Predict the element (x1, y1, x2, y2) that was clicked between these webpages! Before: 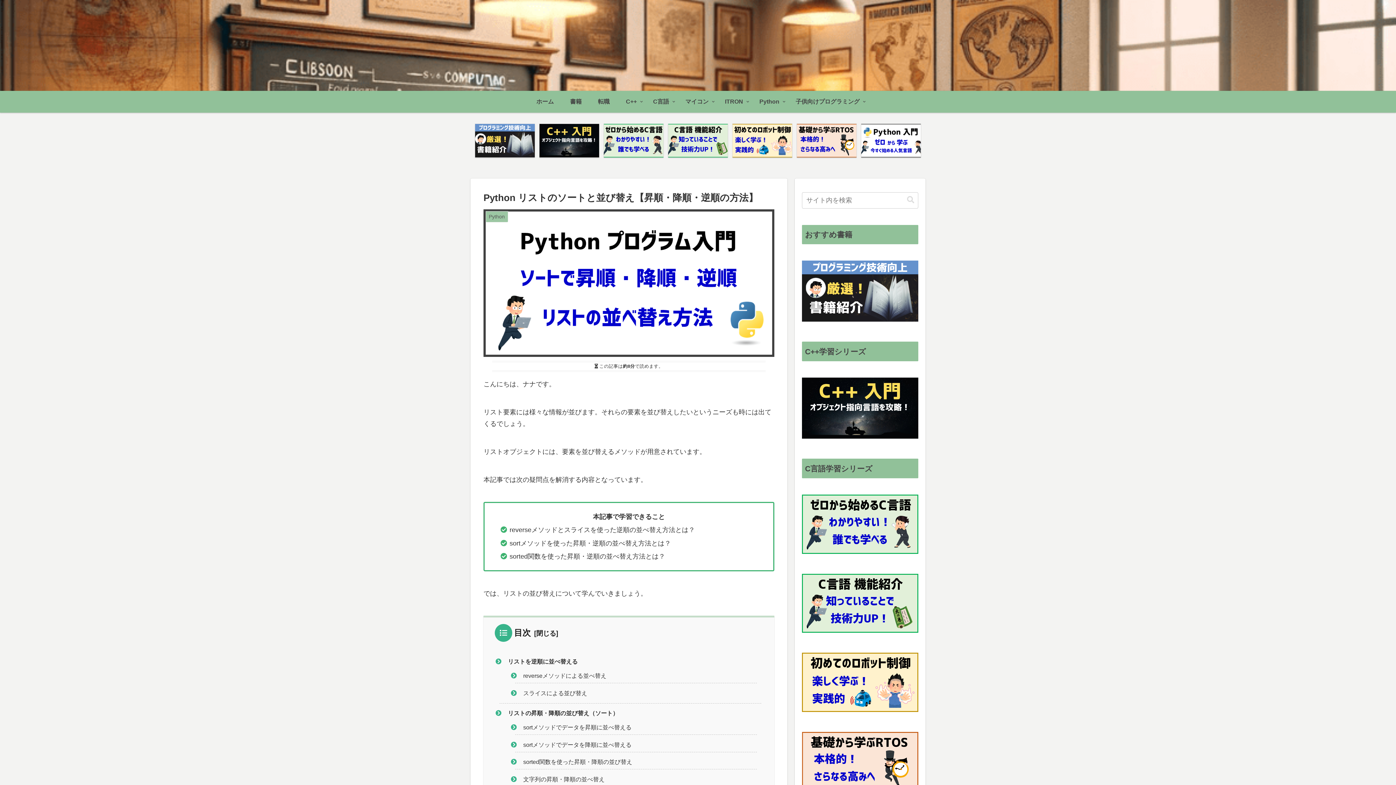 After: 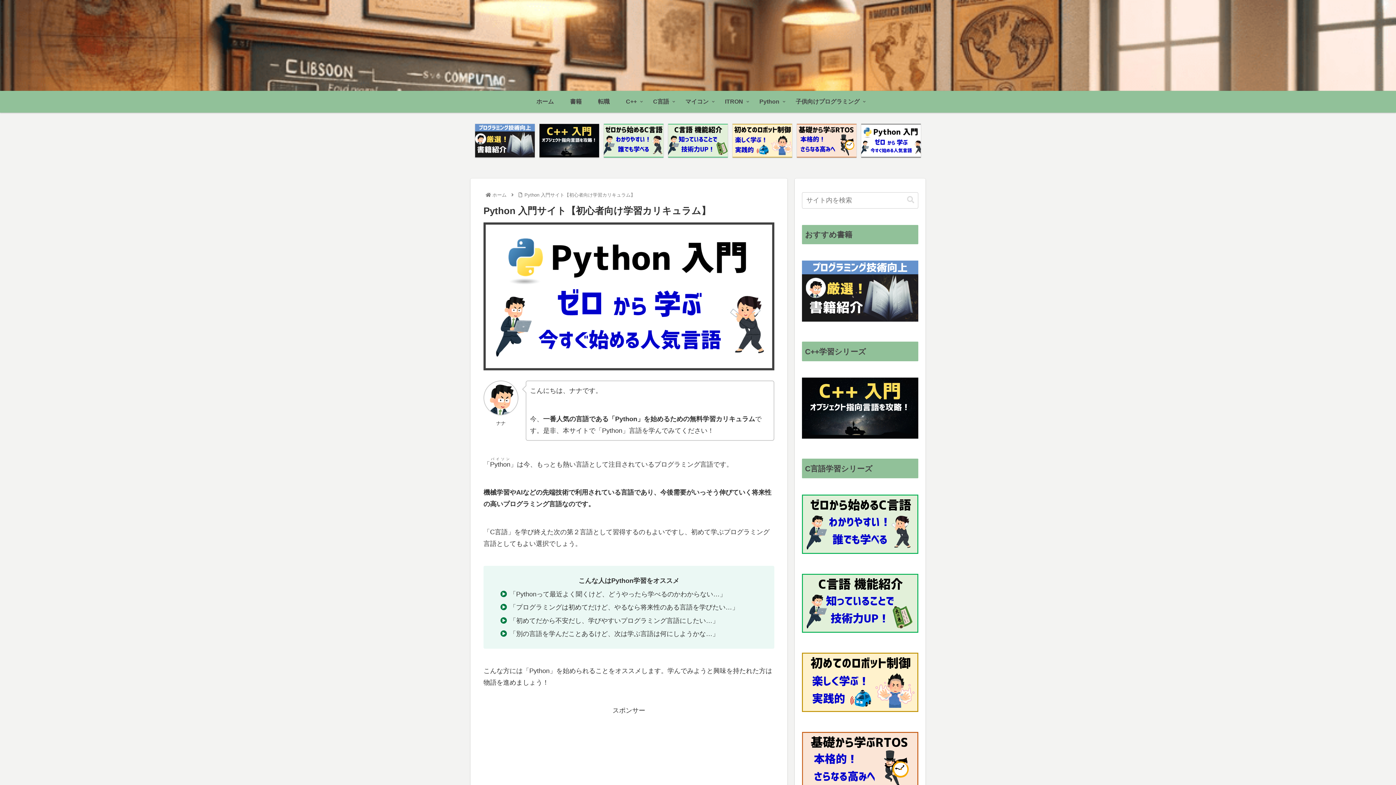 Action: bbox: (861, 123, 921, 157)